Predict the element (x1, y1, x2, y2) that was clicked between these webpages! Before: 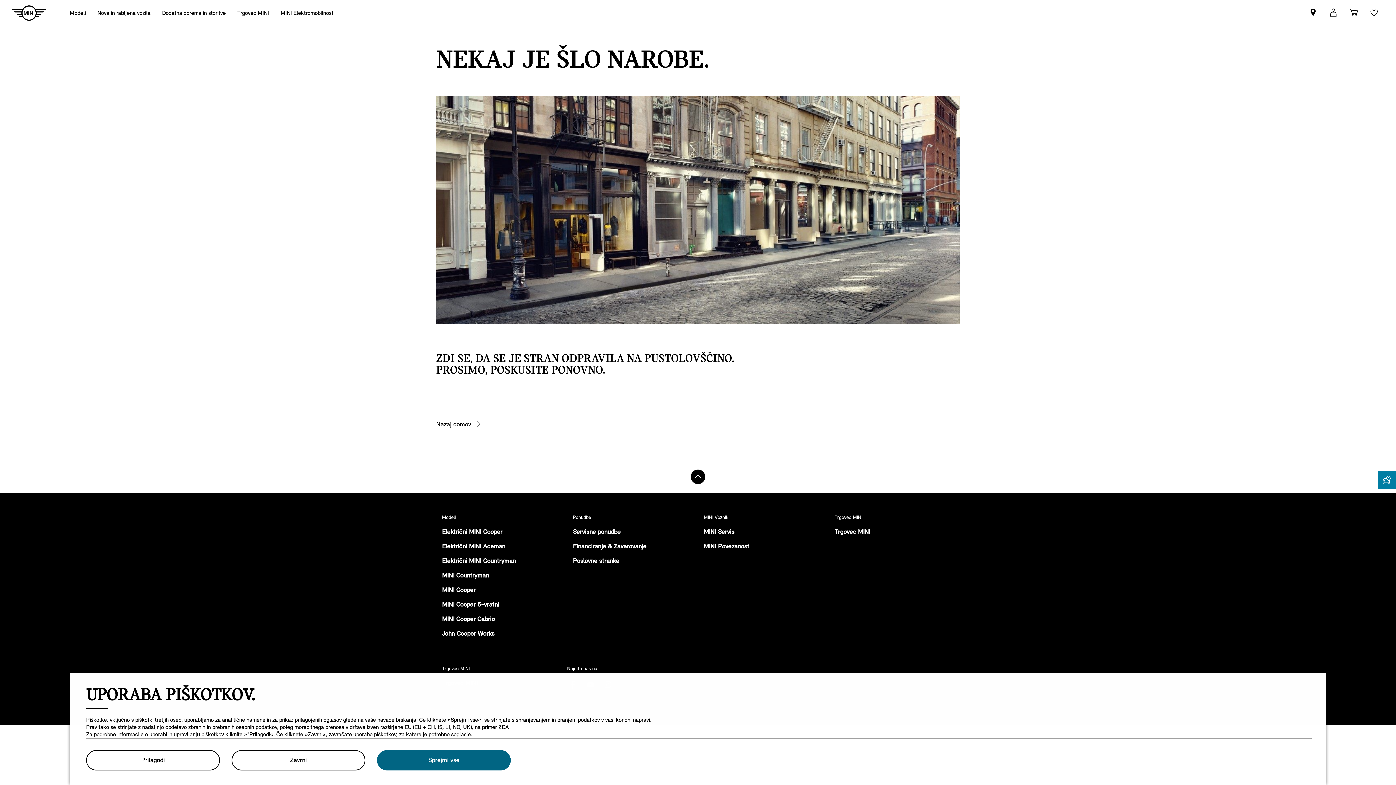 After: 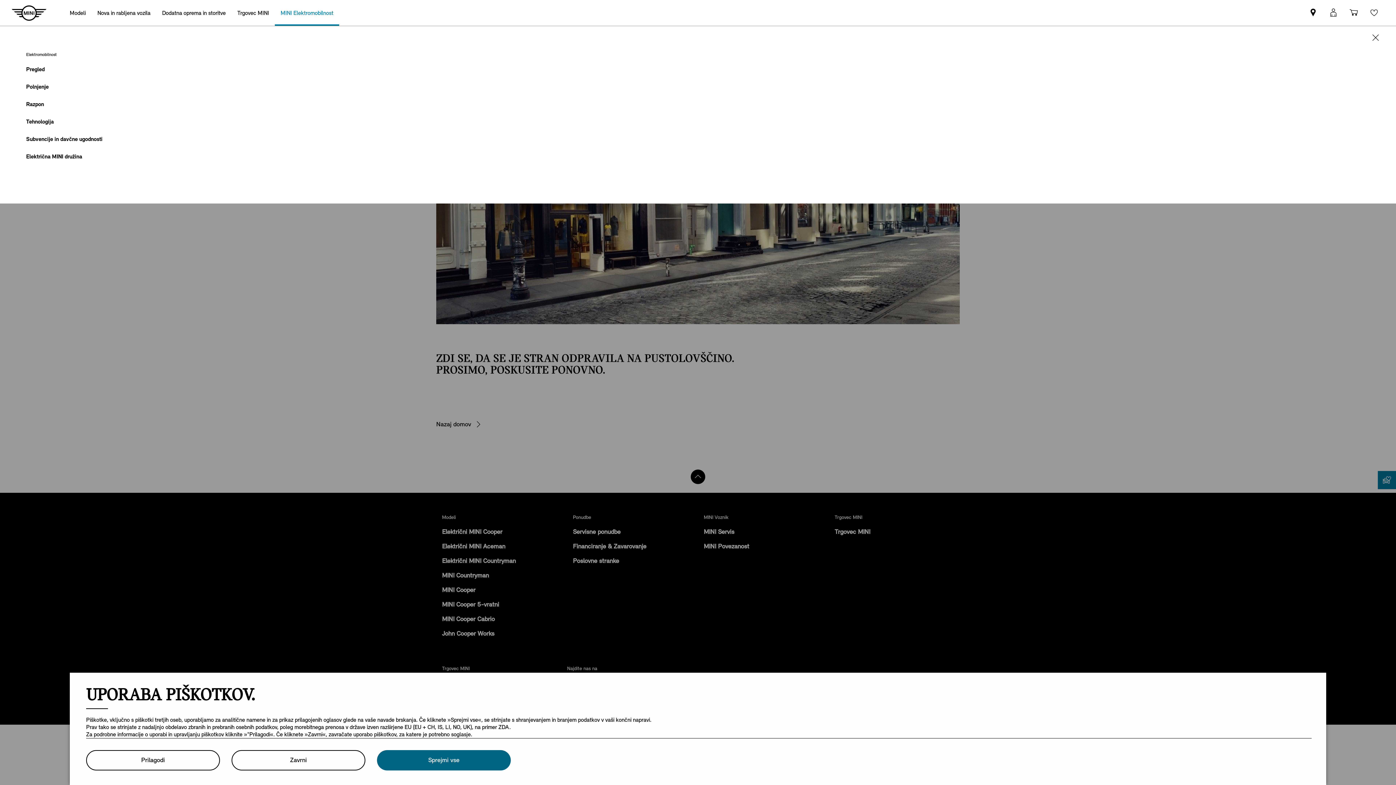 Action: bbox: (274, 0, 339, 25) label: MINI Elektromobilnost